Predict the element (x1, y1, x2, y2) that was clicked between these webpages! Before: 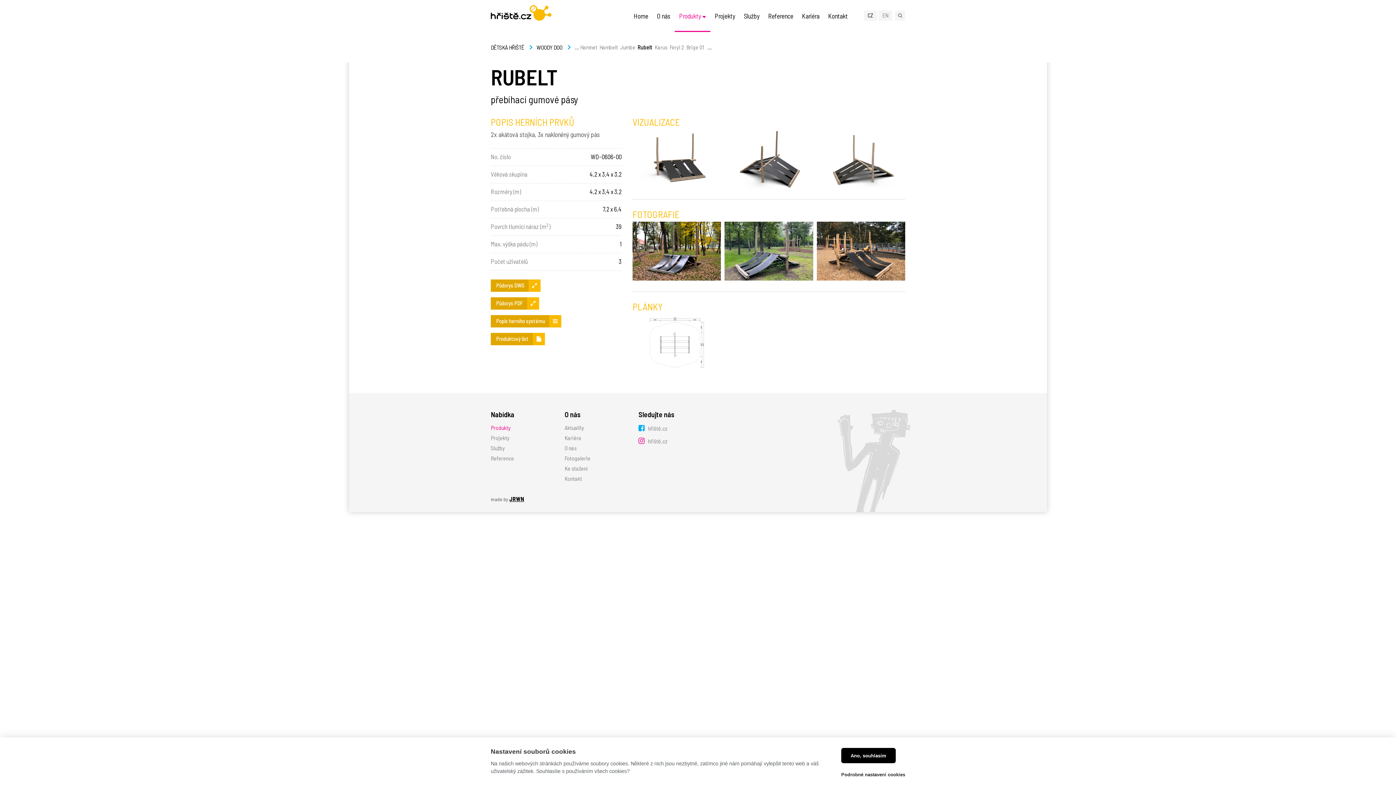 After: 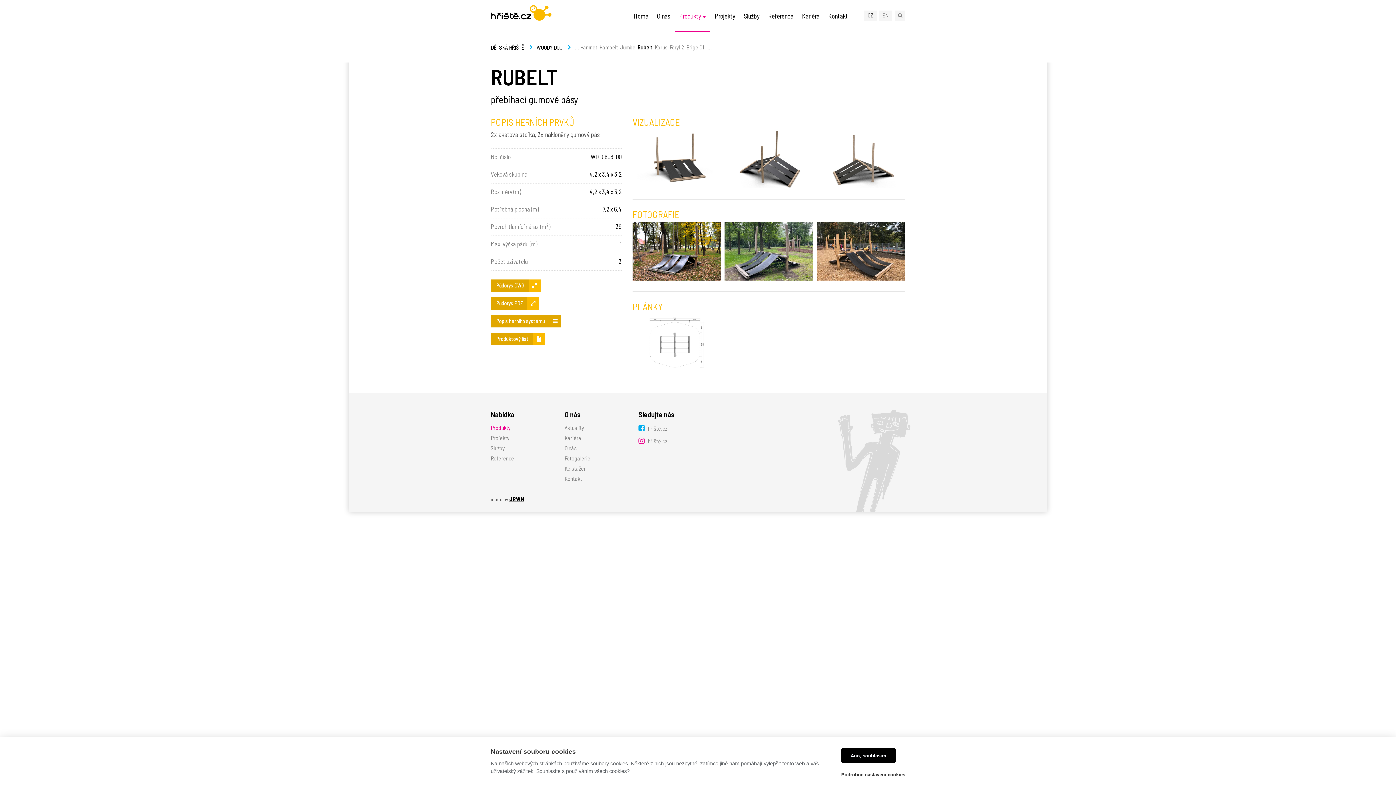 Action: label: Popis herního systému  bbox: (490, 315, 561, 327)